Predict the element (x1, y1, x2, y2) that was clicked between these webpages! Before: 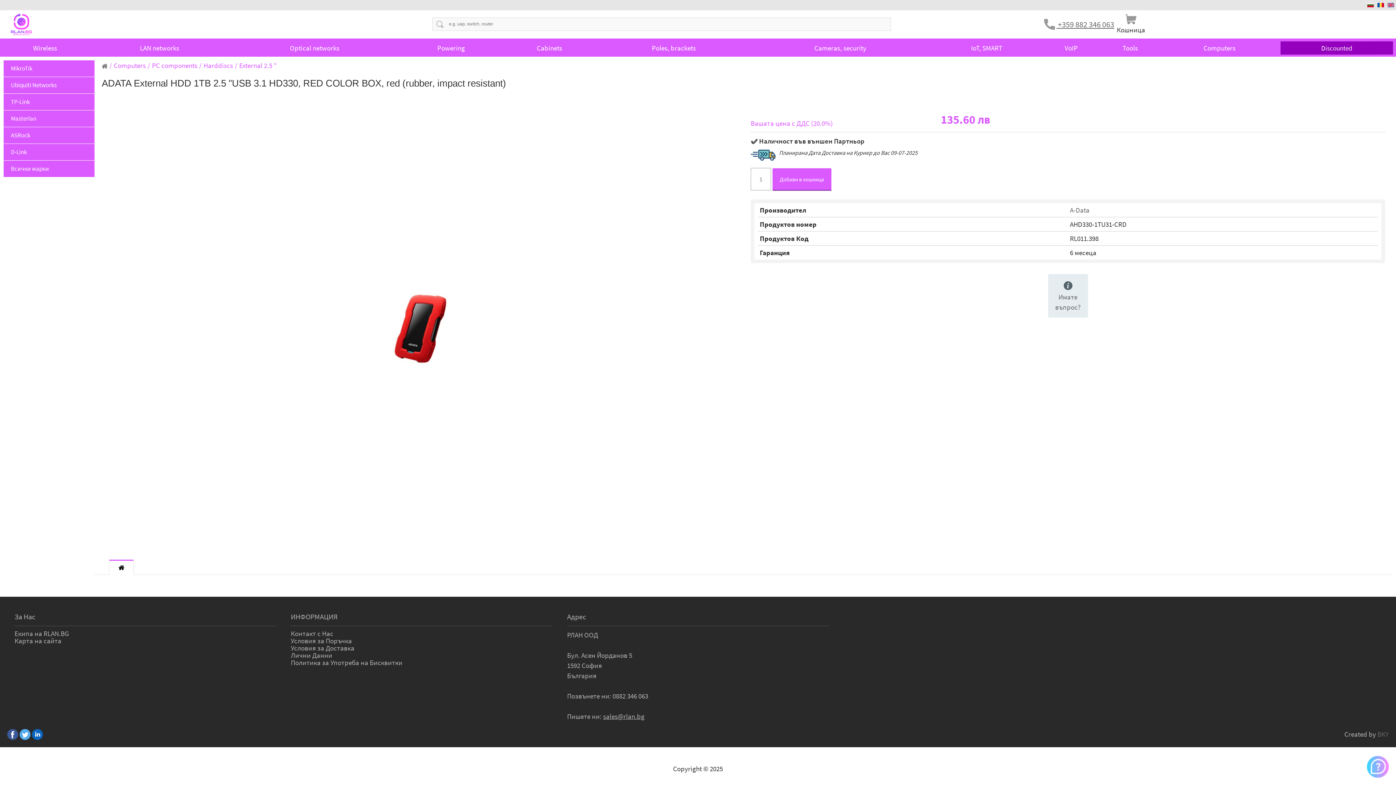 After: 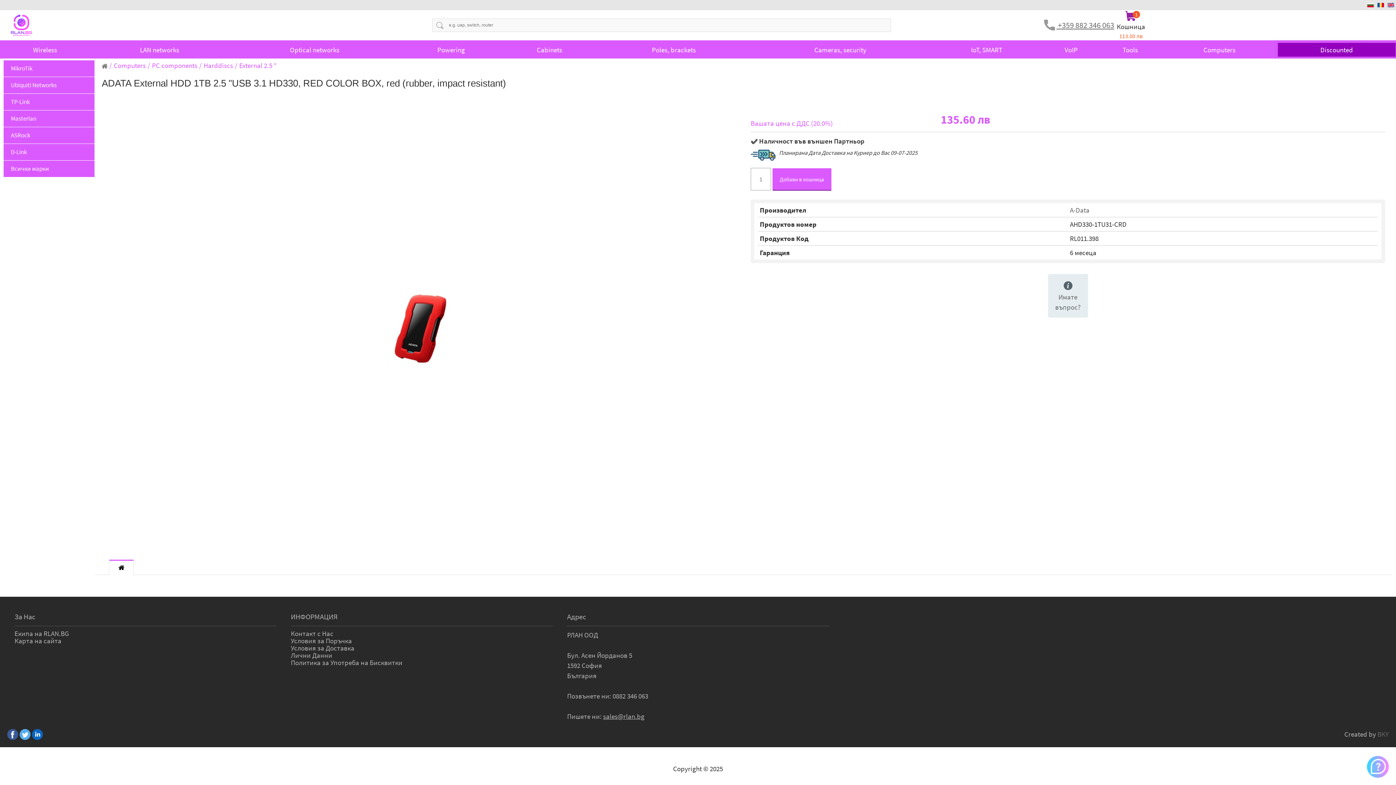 Action: bbox: (772, 168, 831, 190) label: Добави в кошница